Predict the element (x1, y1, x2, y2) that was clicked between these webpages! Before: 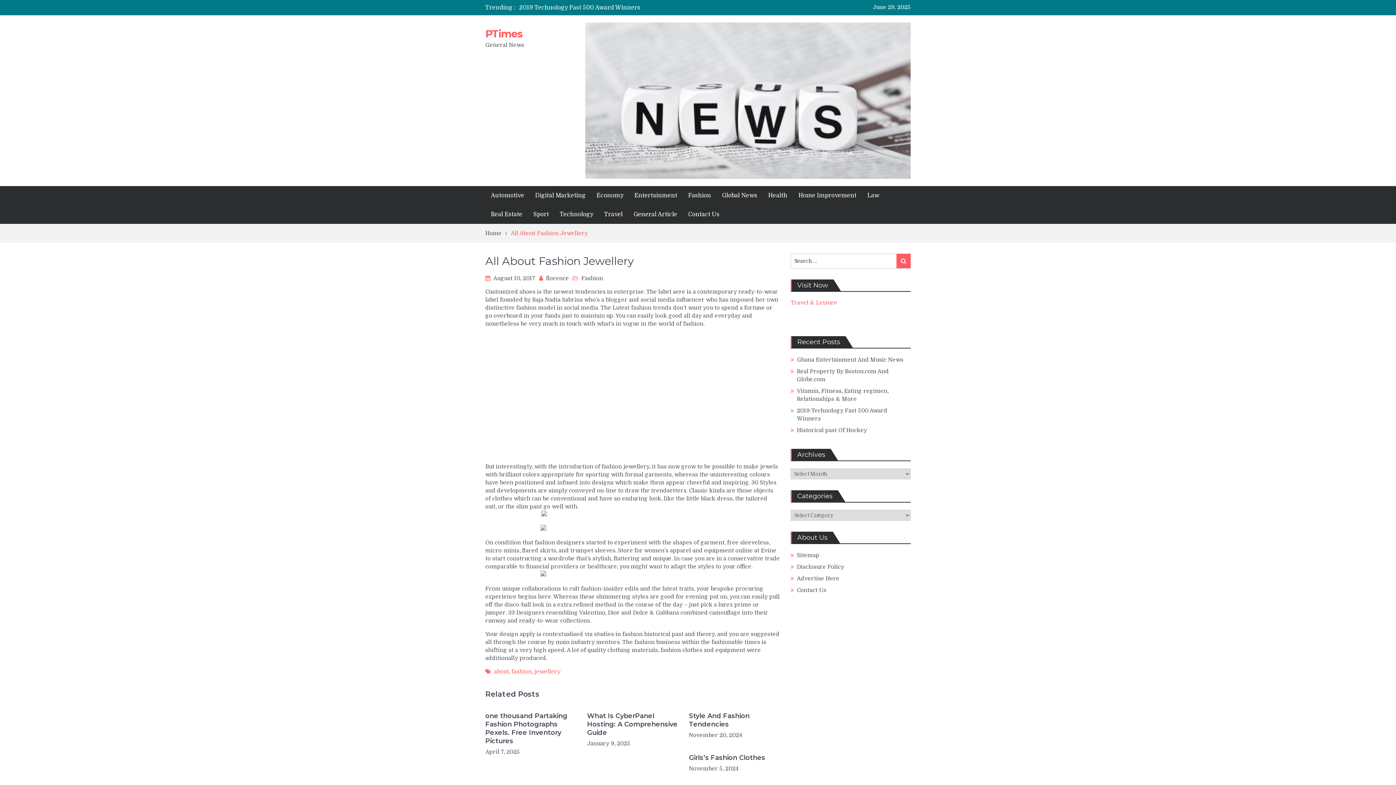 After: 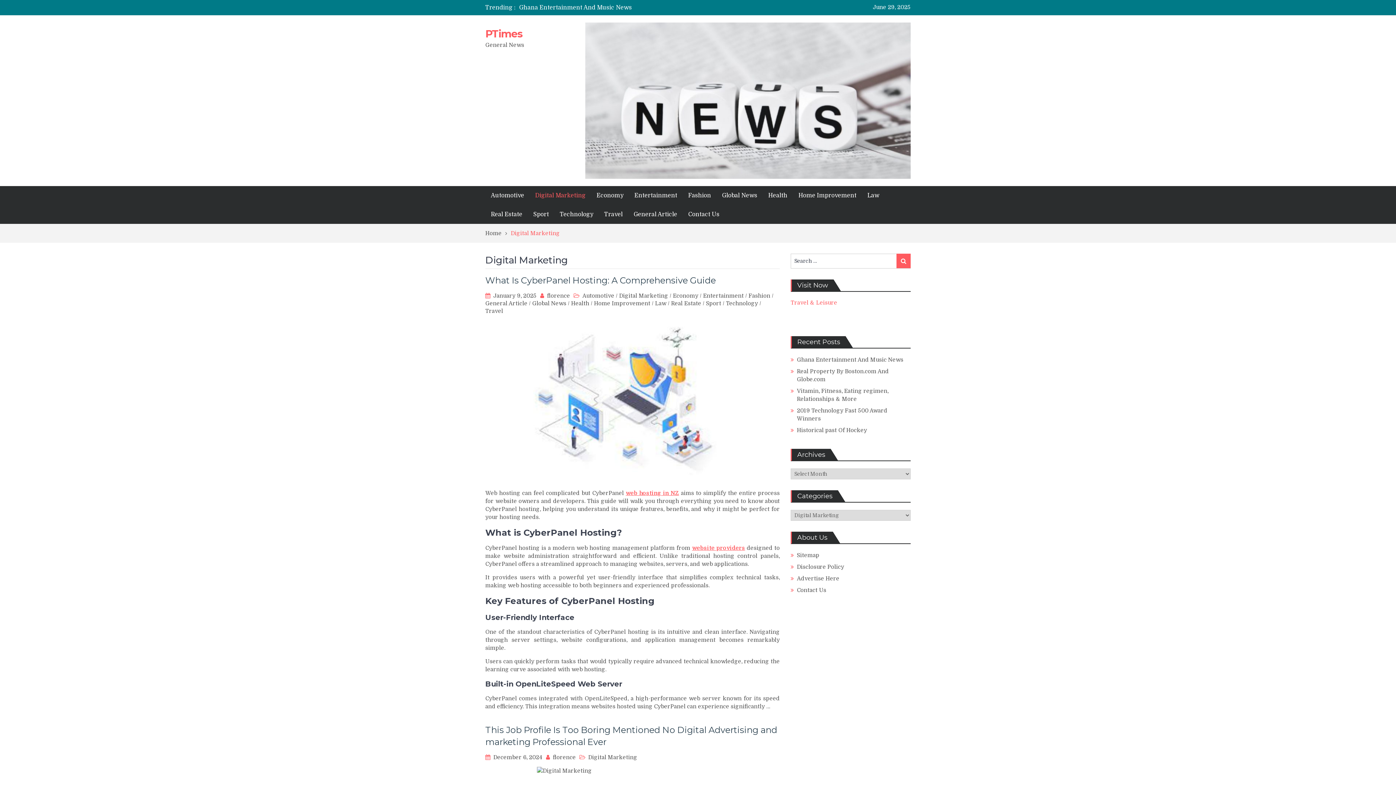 Action: label: Digital Marketing bbox: (529, 186, 591, 205)